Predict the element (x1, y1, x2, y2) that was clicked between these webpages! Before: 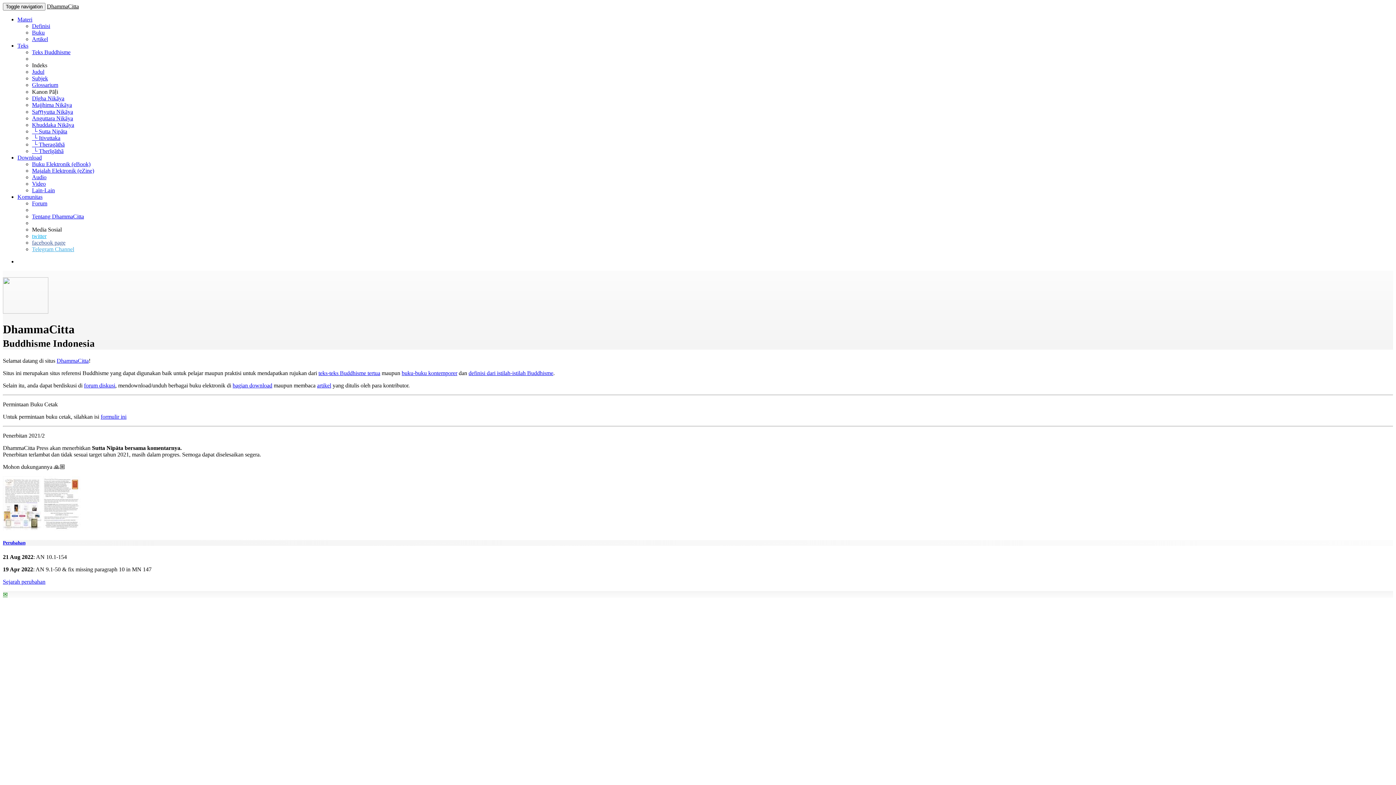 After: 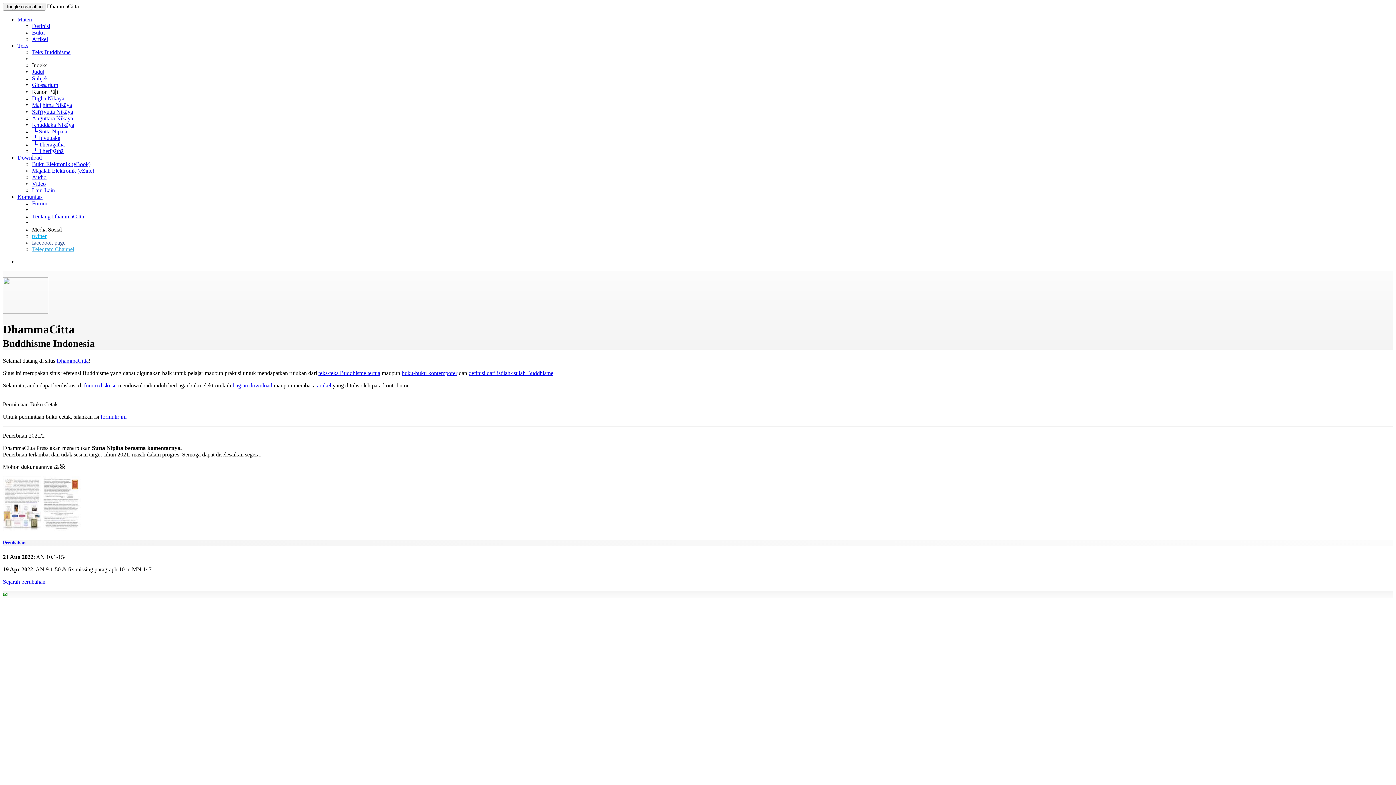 Action: bbox: (17, 16, 32, 22) label: Materi